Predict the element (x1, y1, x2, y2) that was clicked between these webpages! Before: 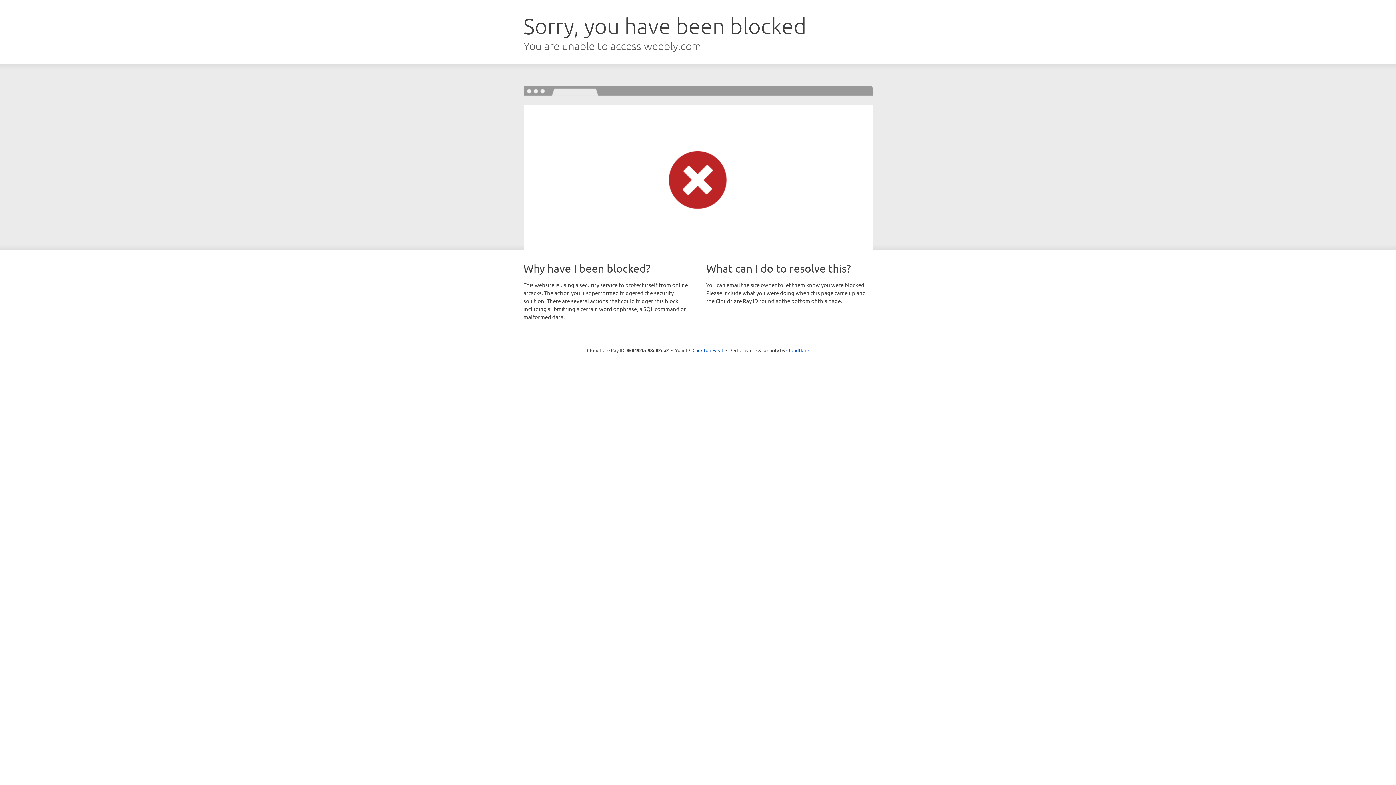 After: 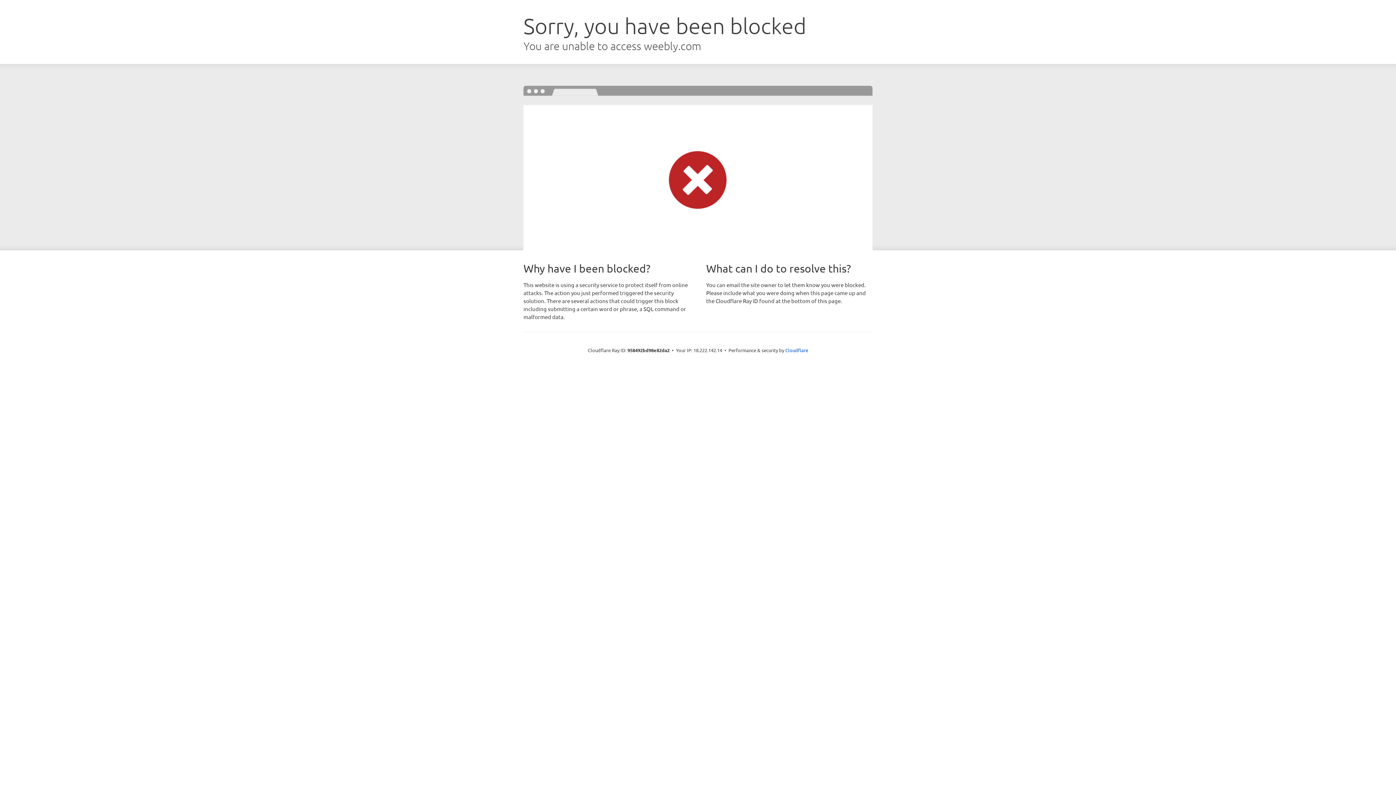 Action: label: Click to reveal bbox: (692, 346, 723, 353)